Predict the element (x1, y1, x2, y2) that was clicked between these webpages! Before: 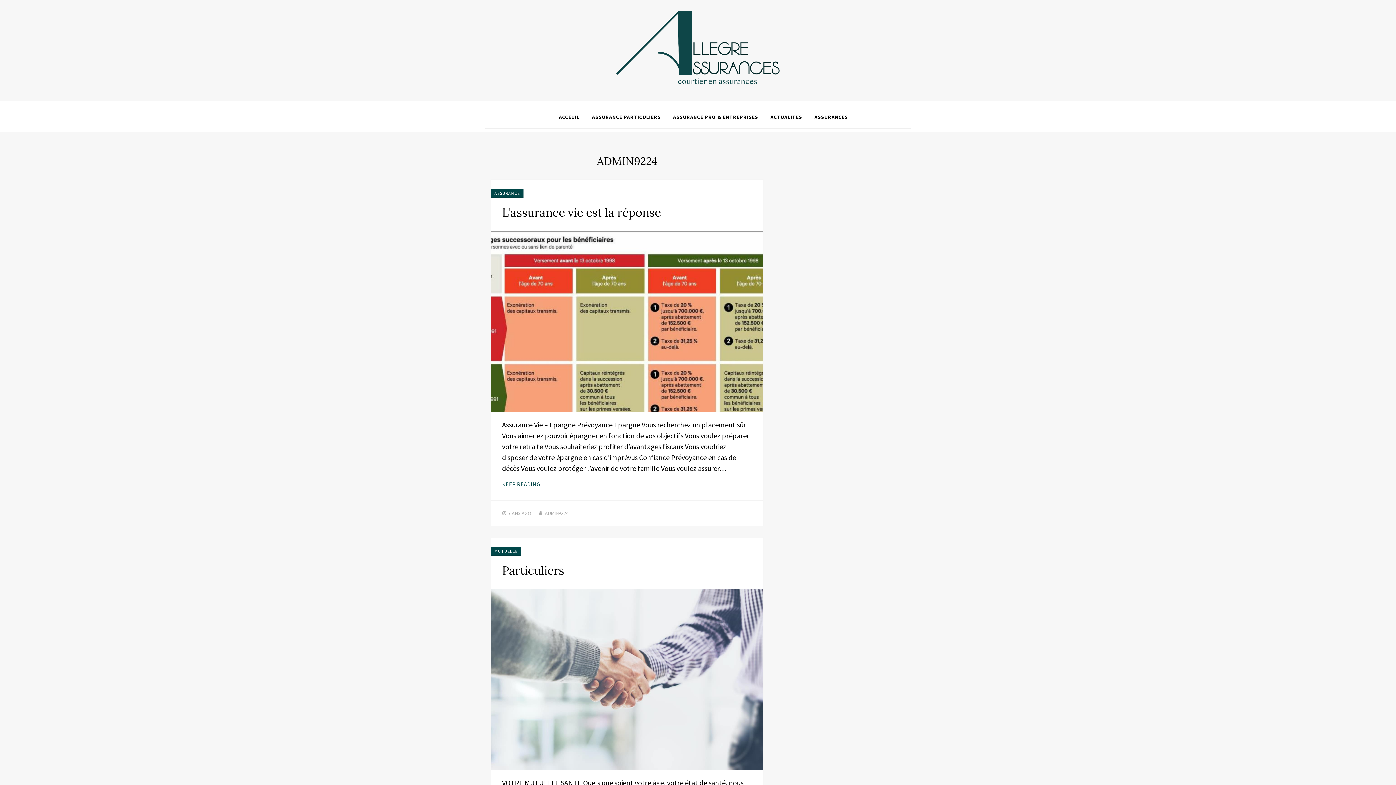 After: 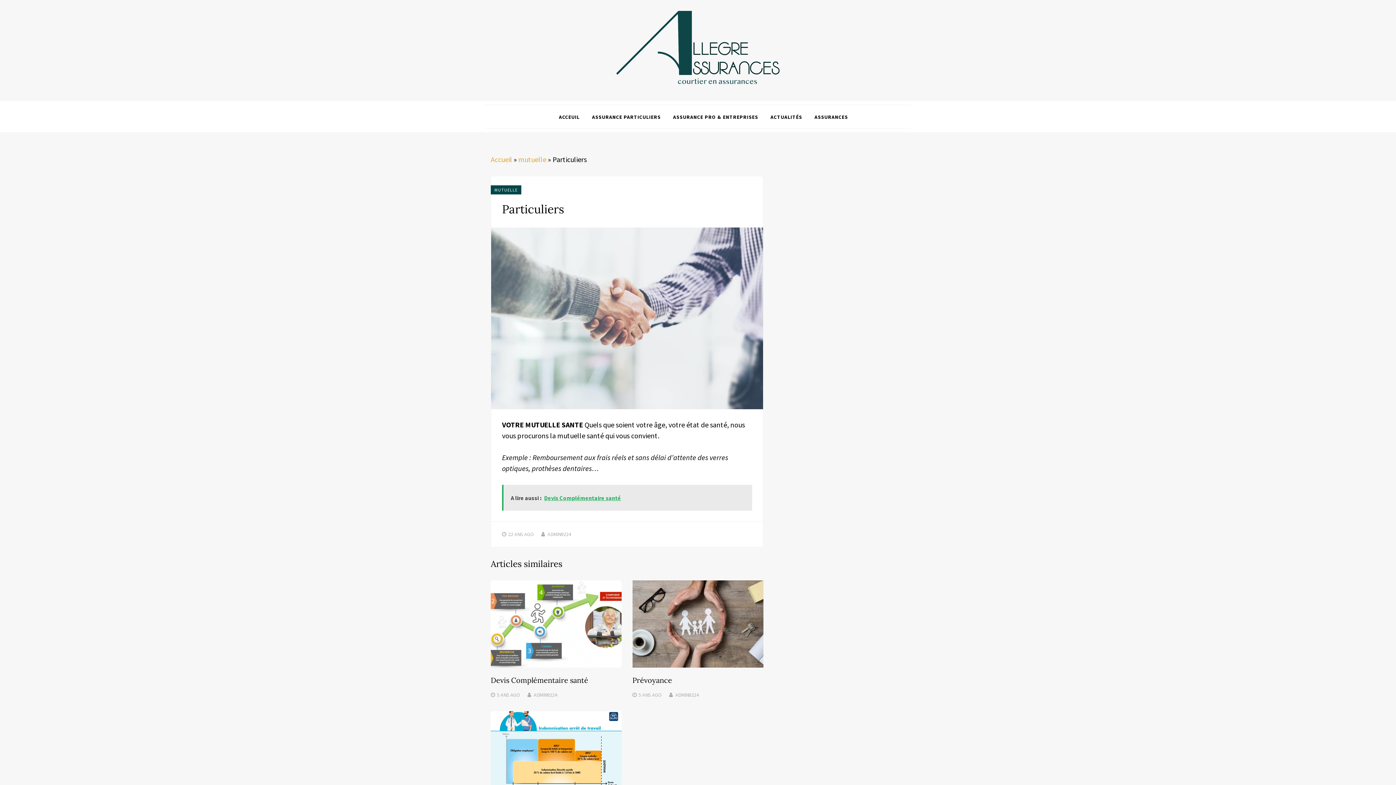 Action: label: ASSURANCE PARTICULIERS bbox: (592, 111, 660, 122)